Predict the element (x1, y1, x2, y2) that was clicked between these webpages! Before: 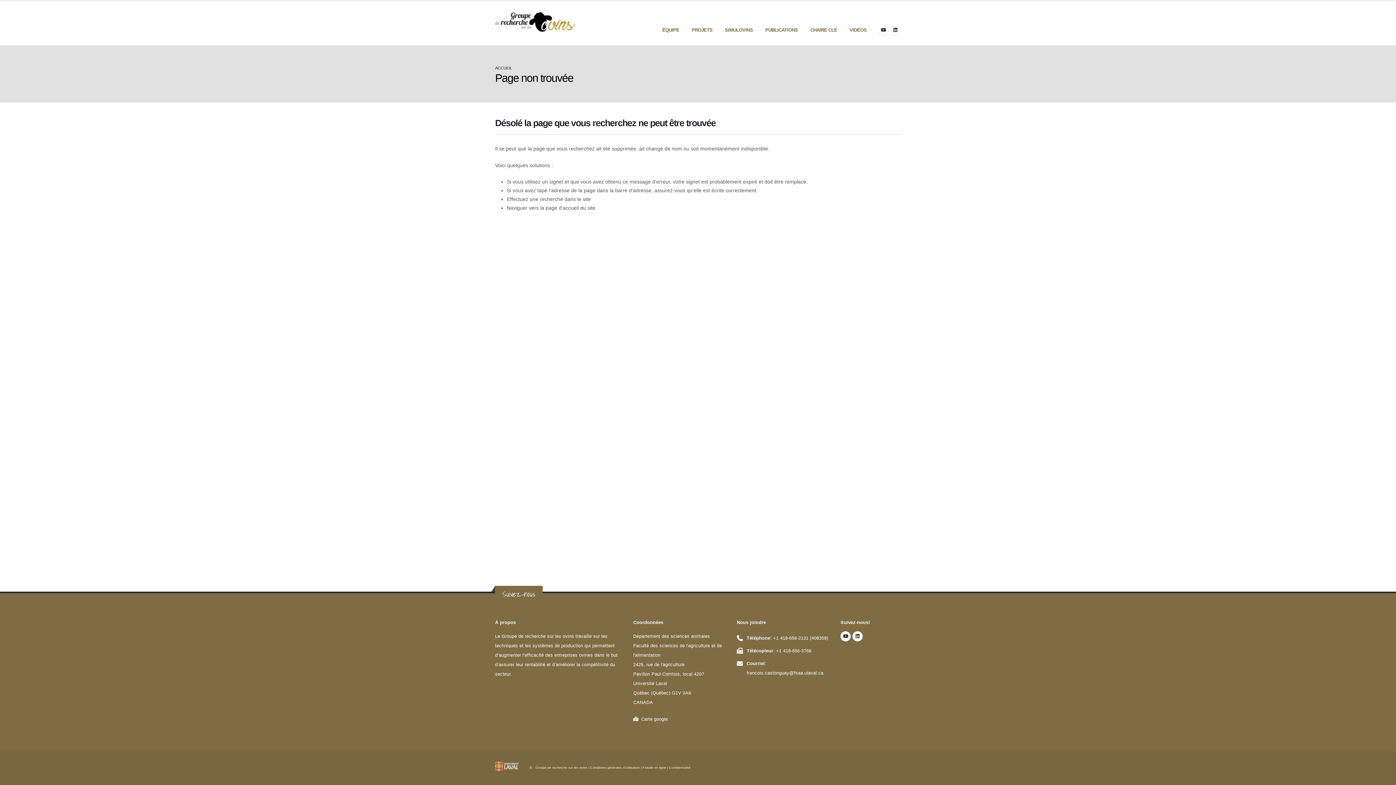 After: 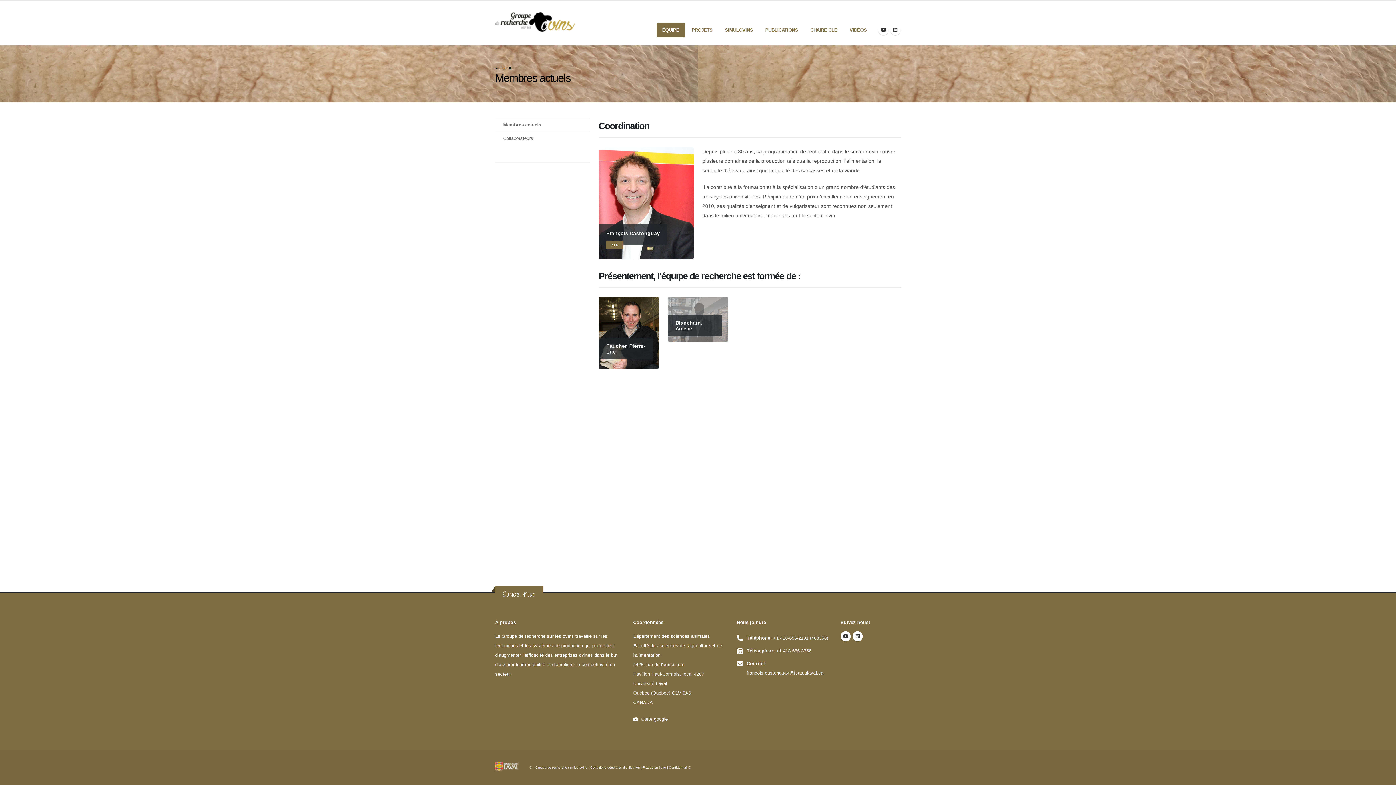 Action: label: ÉQUIPE bbox: (656, 22, 685, 37)